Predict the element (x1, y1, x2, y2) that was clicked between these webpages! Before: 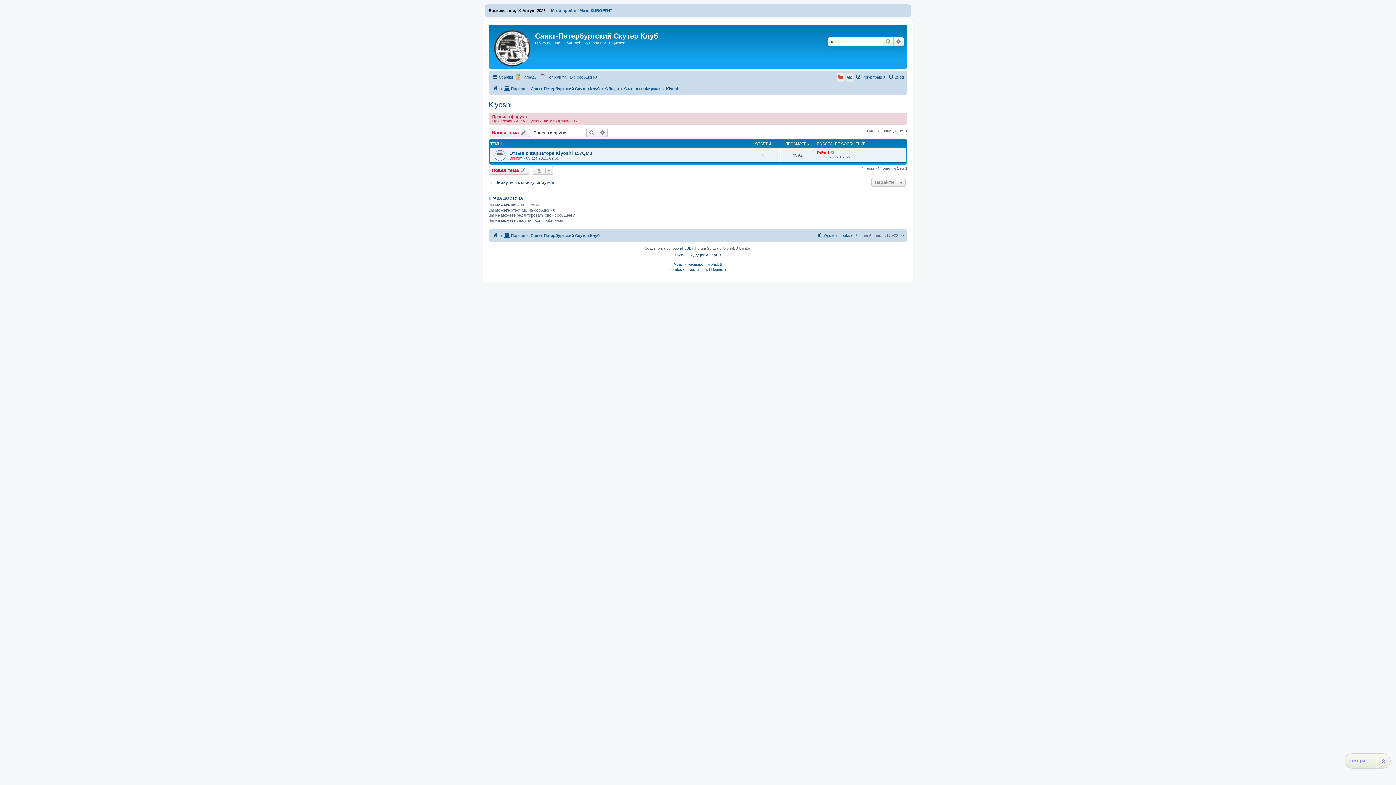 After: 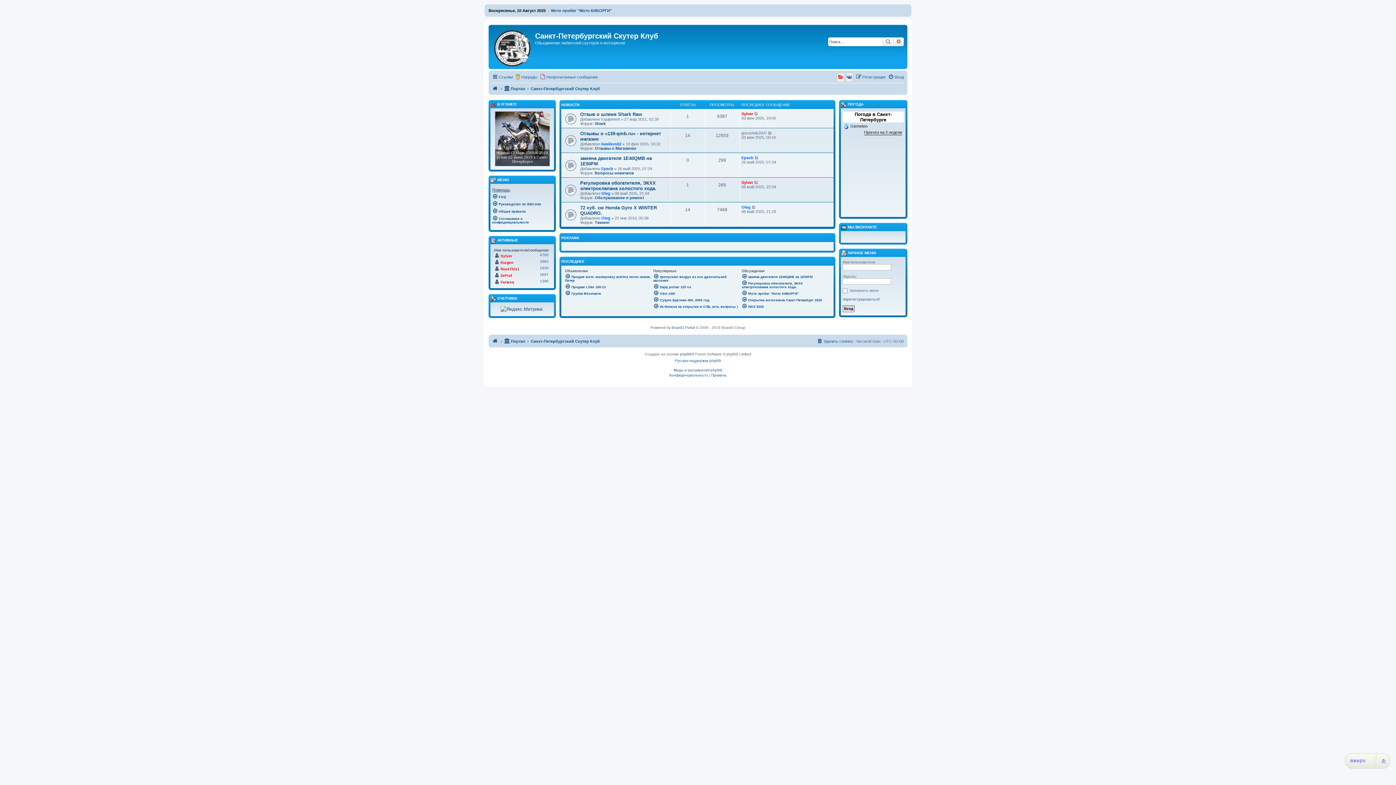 Action: bbox: (504, 84, 525, 93) label: Портал